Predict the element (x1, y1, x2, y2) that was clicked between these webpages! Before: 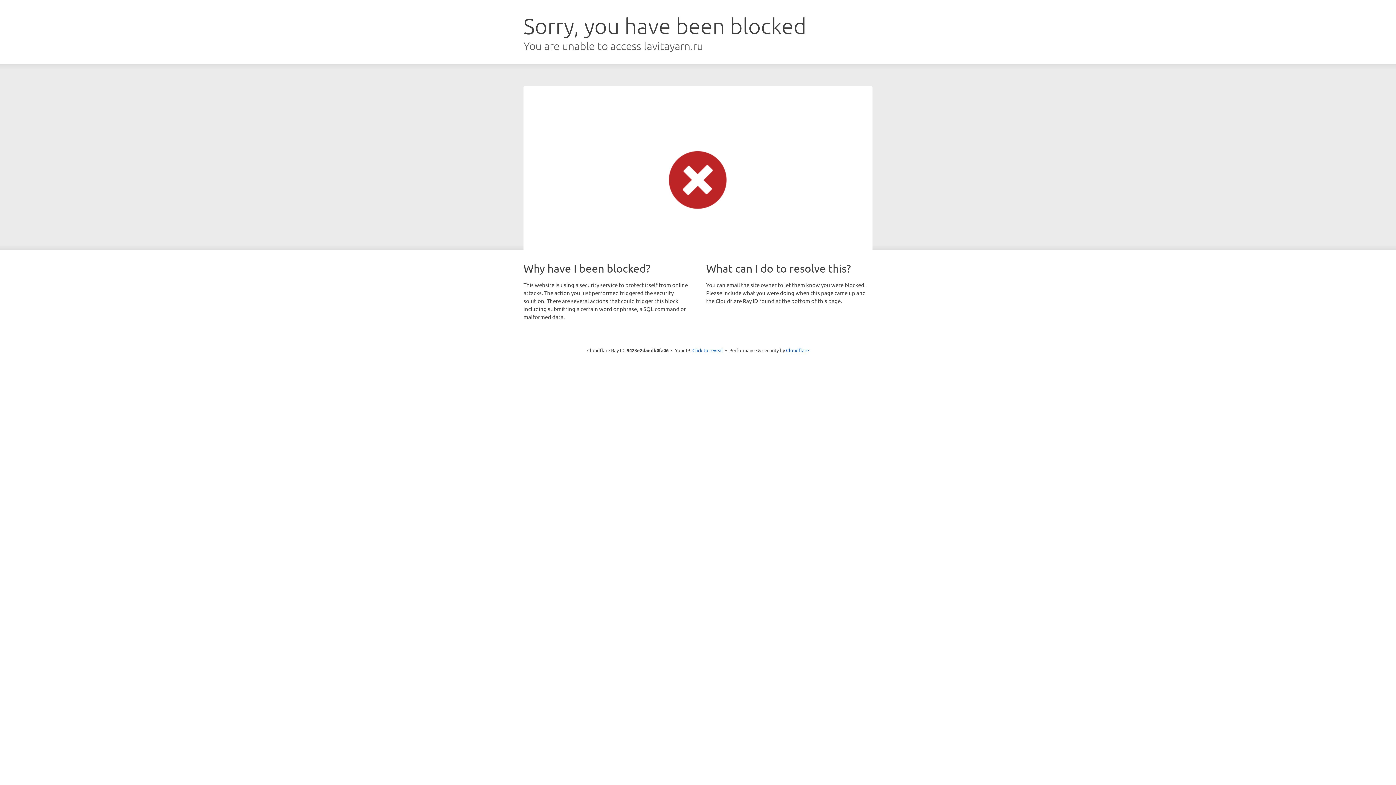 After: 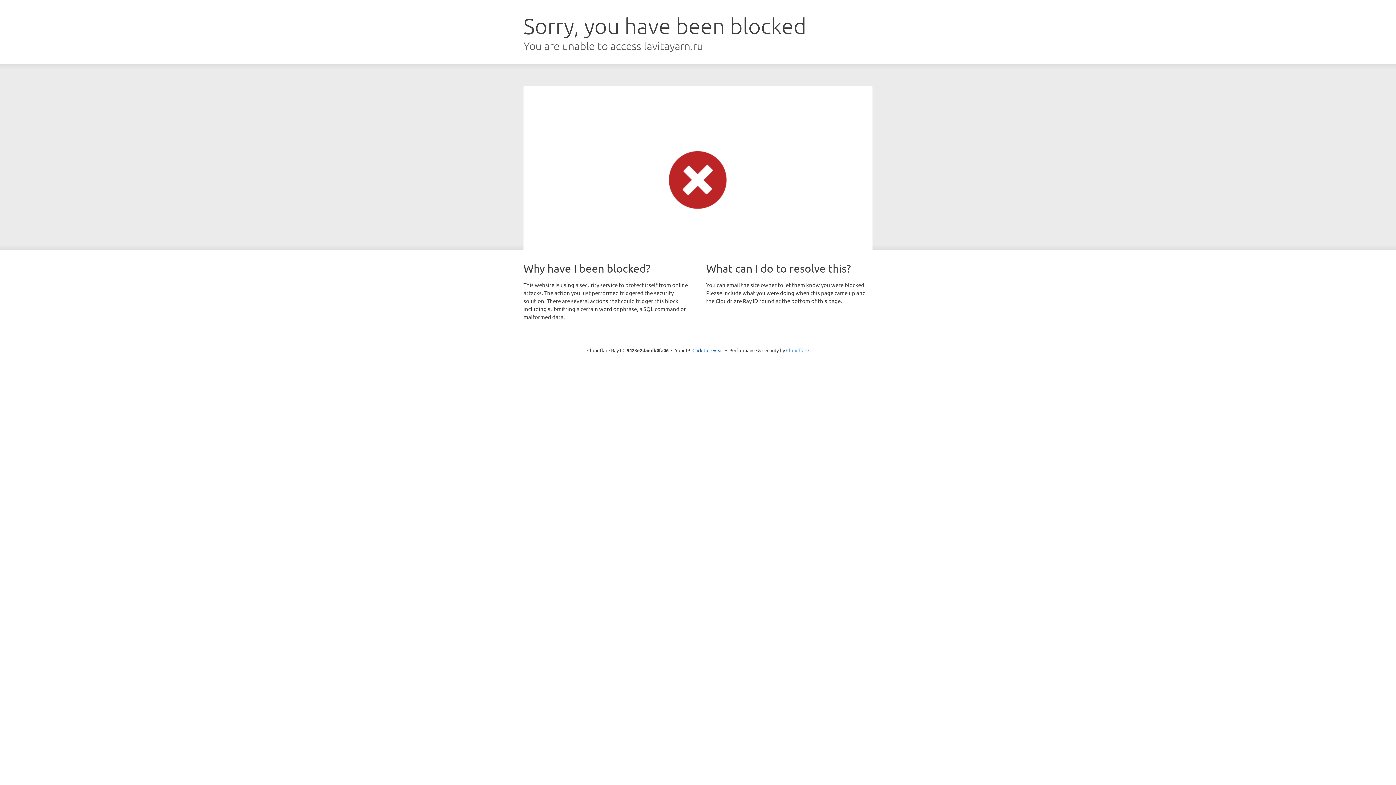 Action: label: Cloudflare bbox: (786, 347, 809, 353)